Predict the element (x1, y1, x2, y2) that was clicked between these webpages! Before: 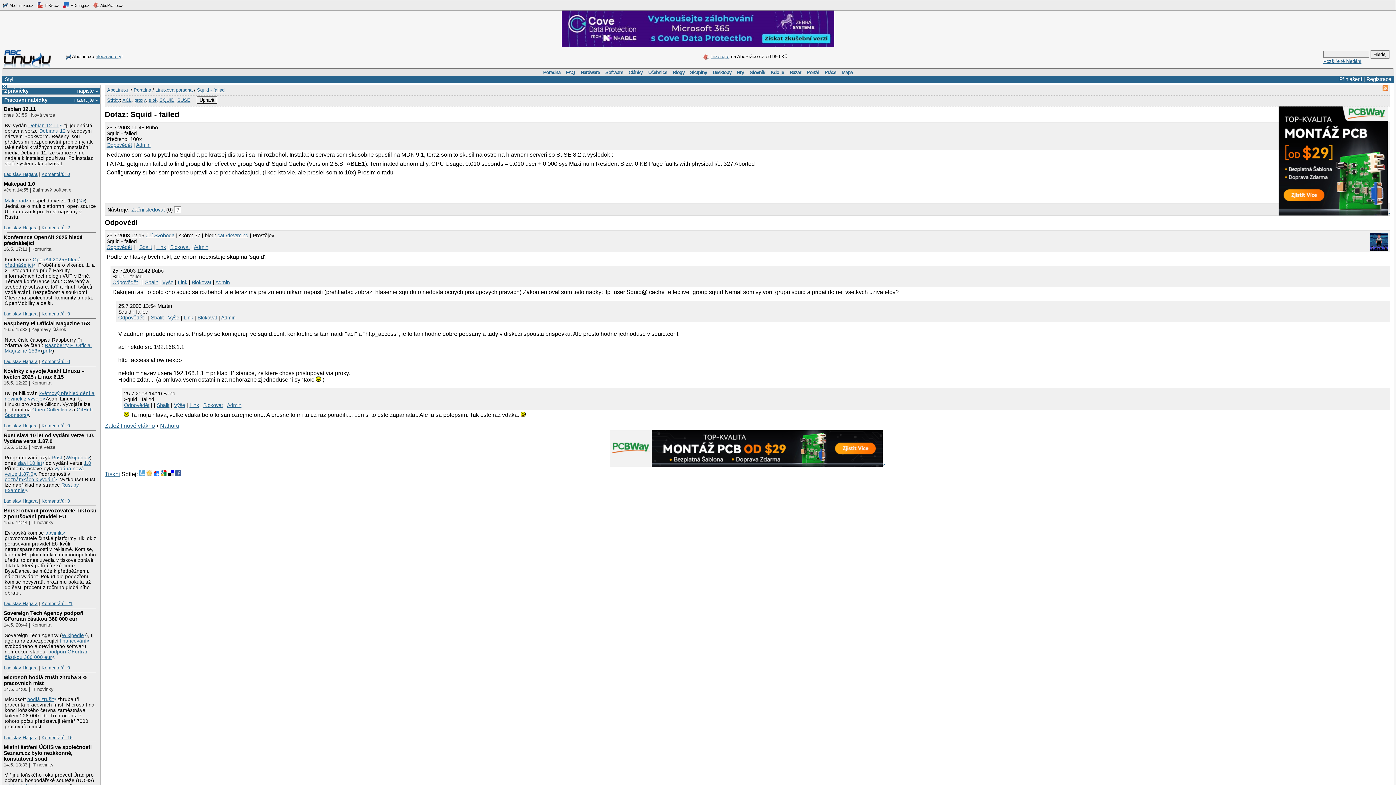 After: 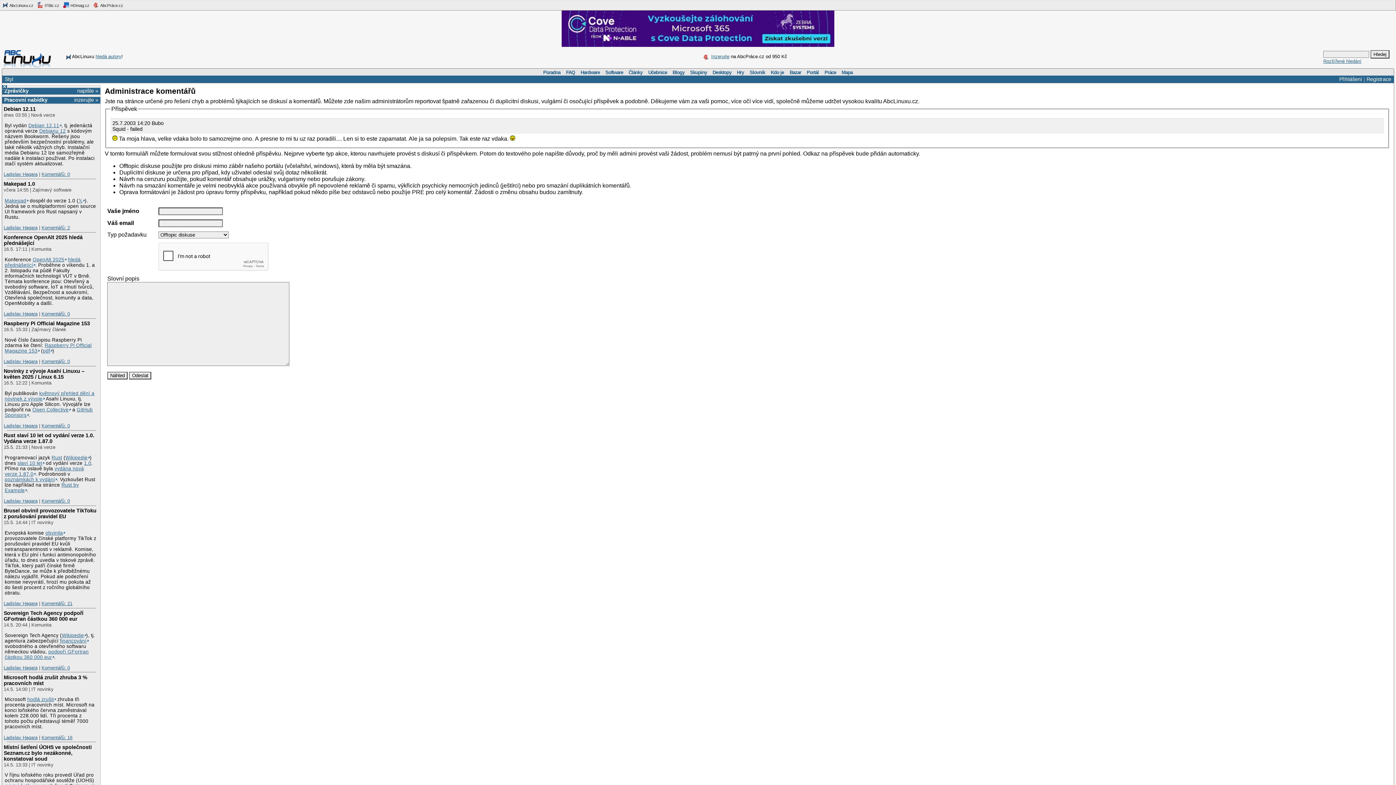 Action: label: Admin bbox: (226, 402, 241, 408)